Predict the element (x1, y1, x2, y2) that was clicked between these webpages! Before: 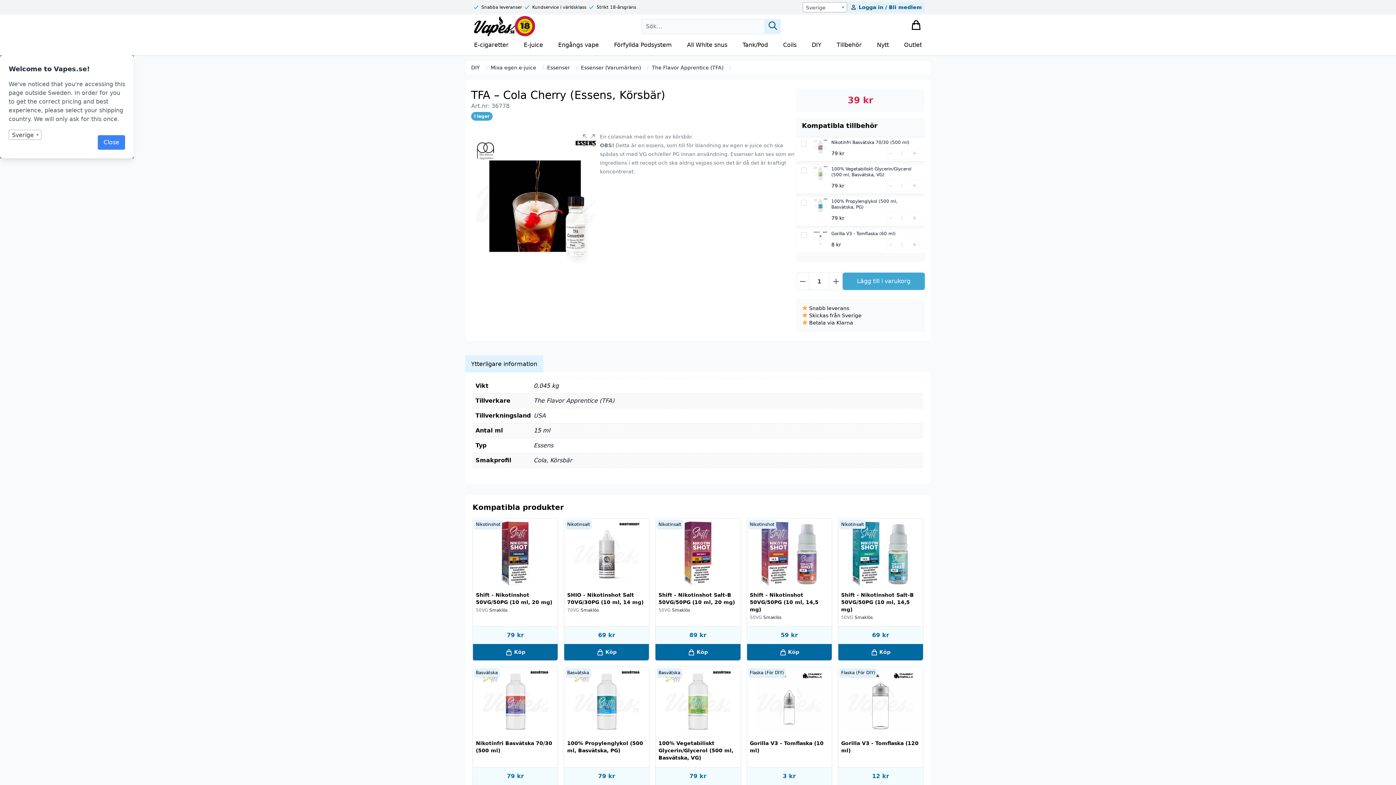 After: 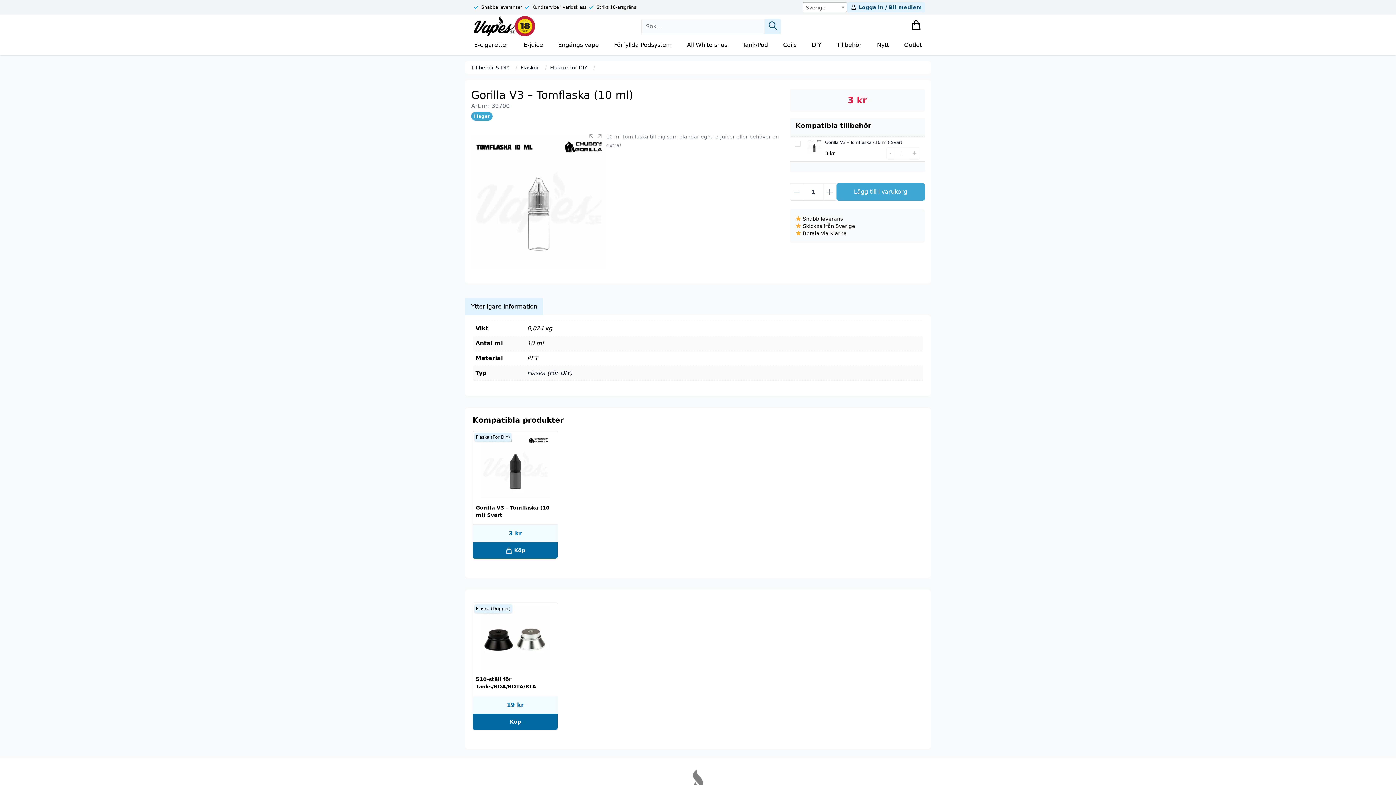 Action: bbox: (747, 667, 831, 737)